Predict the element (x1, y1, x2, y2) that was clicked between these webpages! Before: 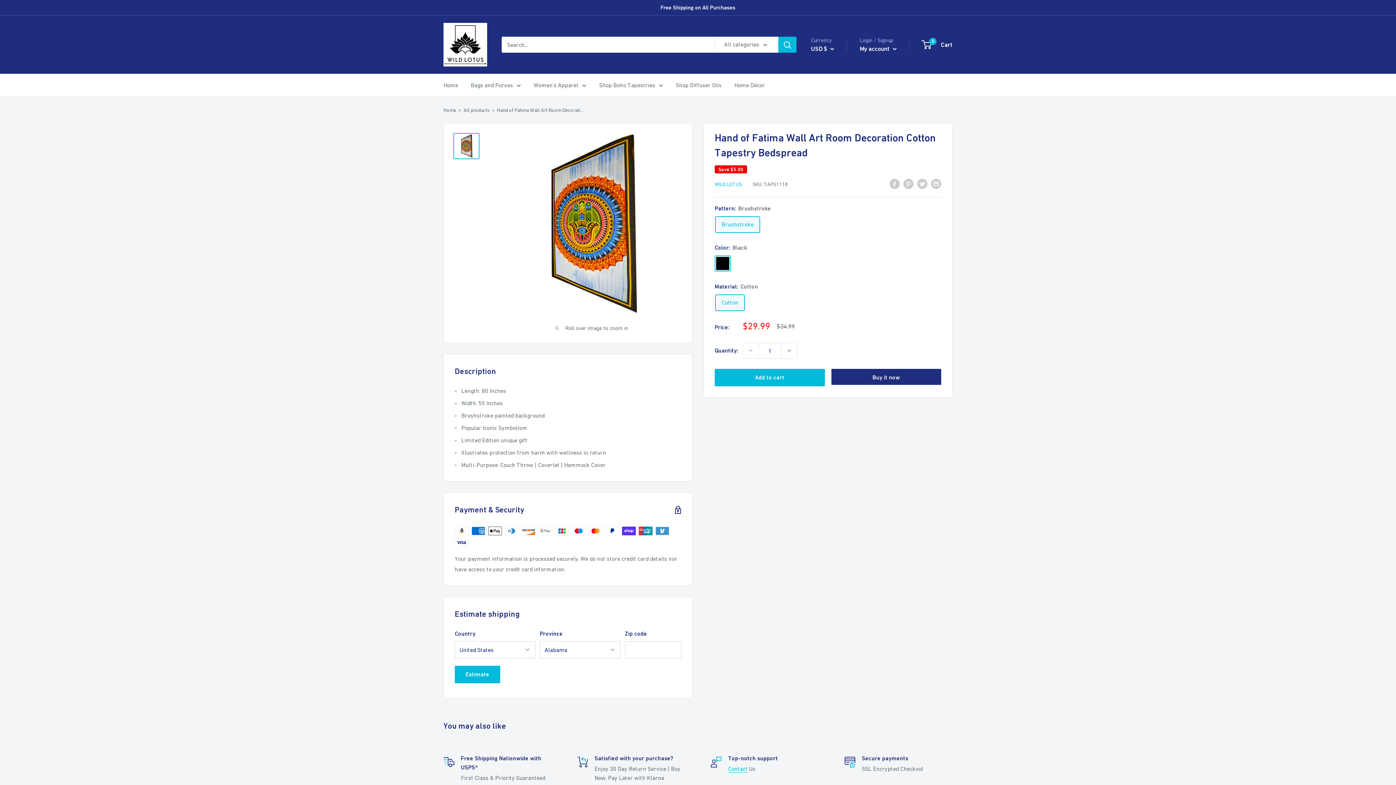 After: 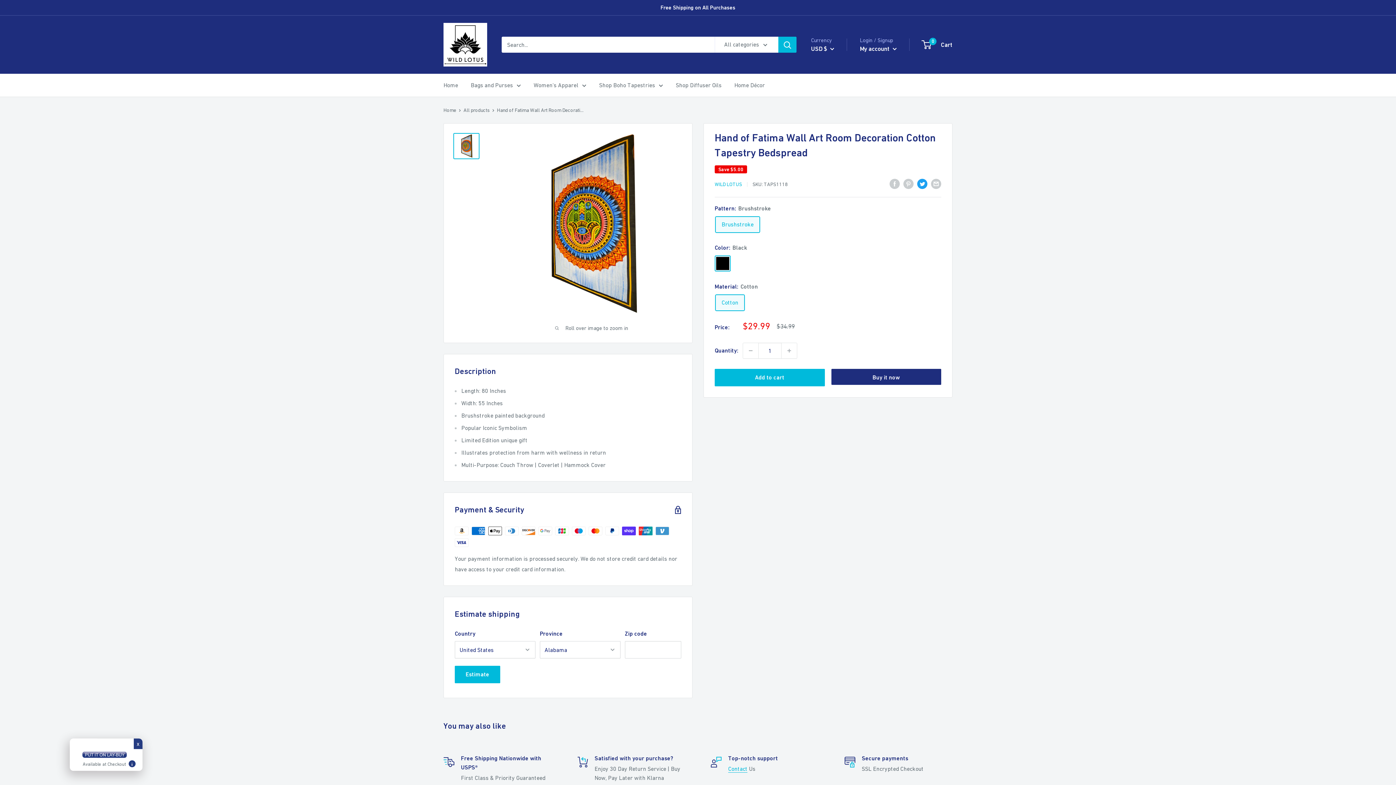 Action: bbox: (917, 178, 927, 189) label: Tweet on Twitter